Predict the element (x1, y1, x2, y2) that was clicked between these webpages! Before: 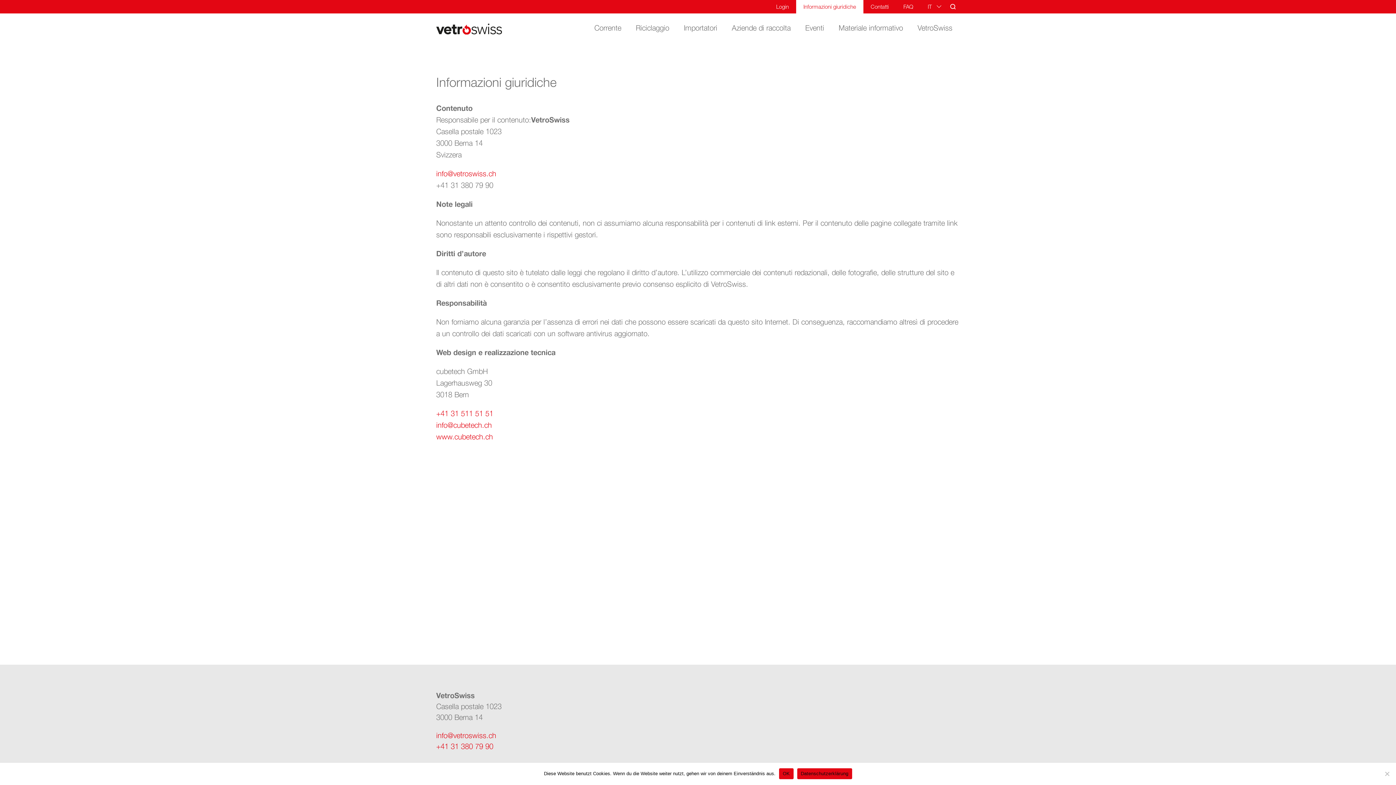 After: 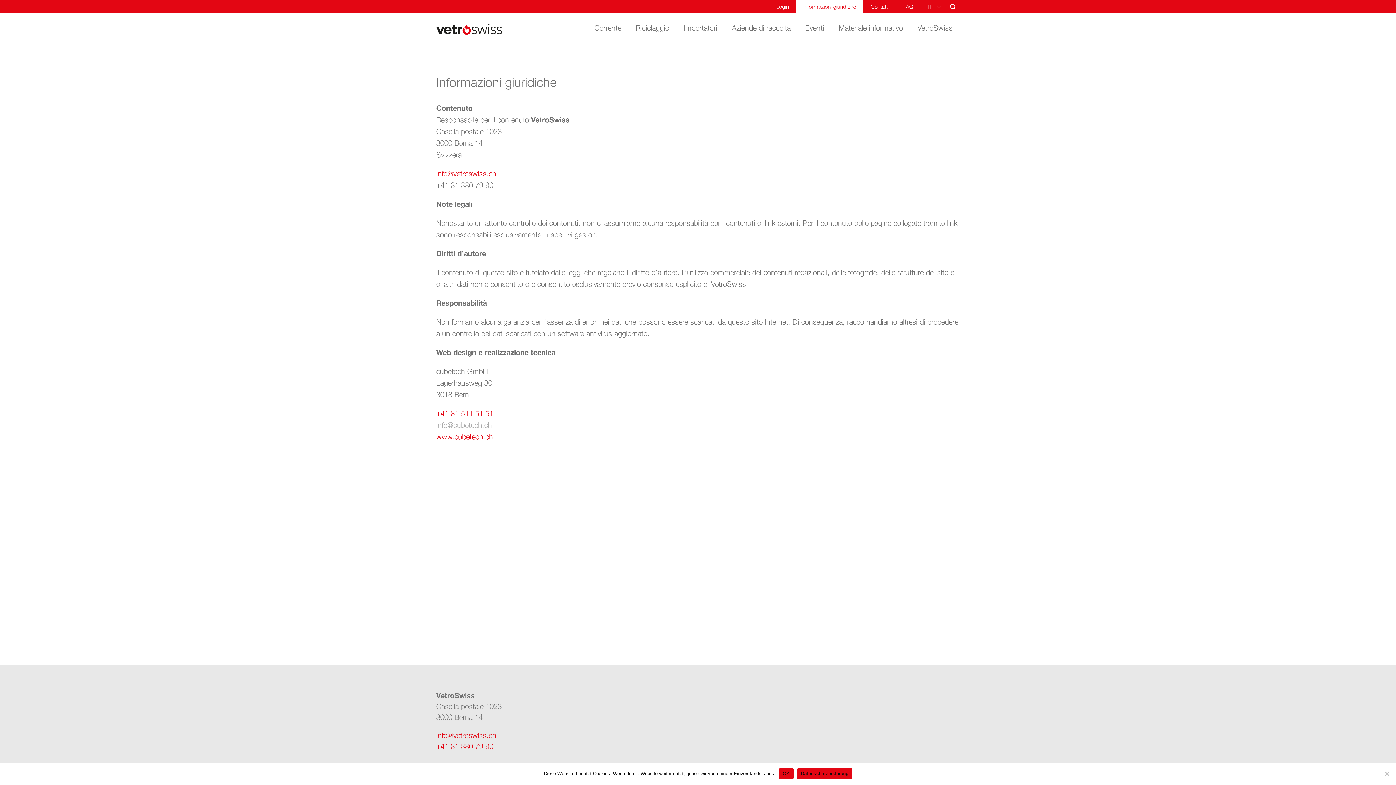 Action: bbox: (436, 421, 492, 429) label: info@cubetech.ch